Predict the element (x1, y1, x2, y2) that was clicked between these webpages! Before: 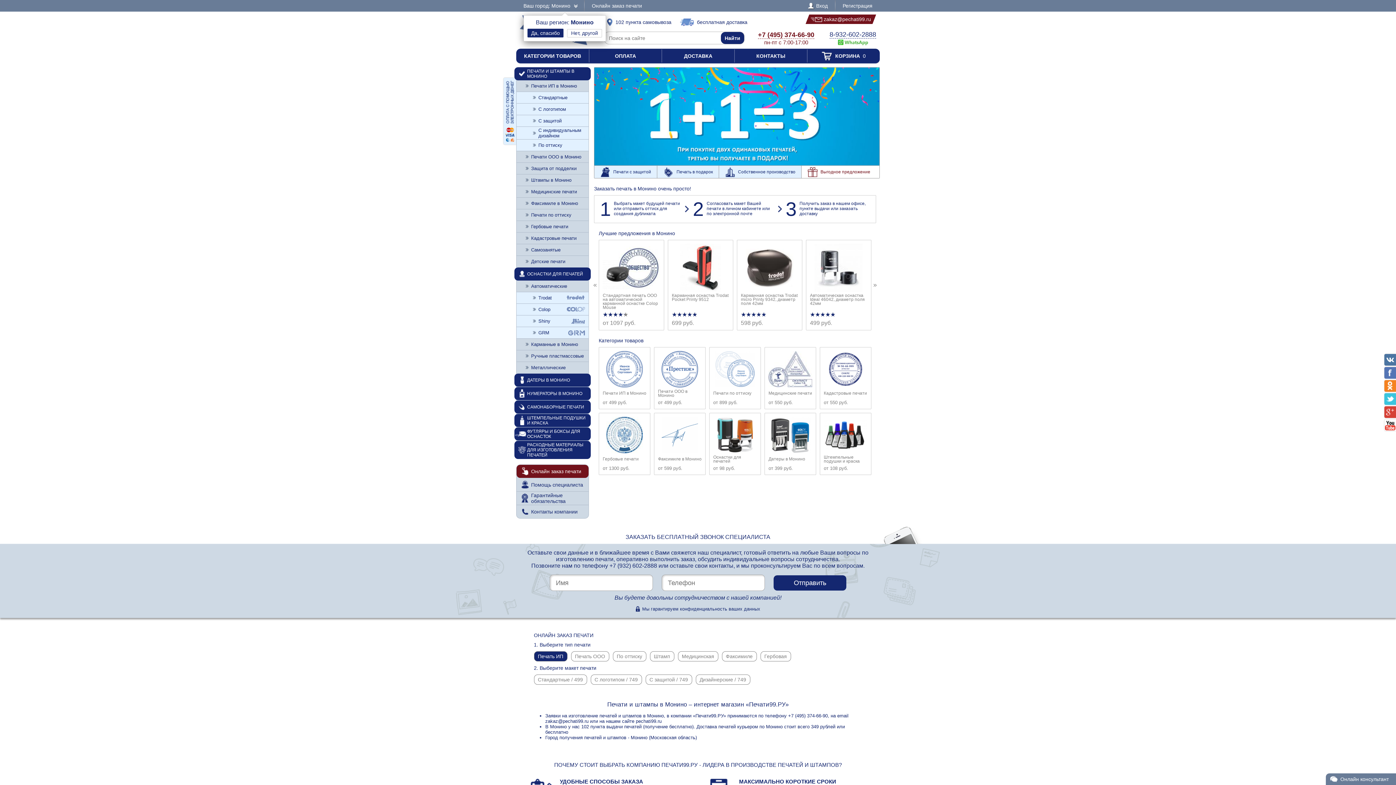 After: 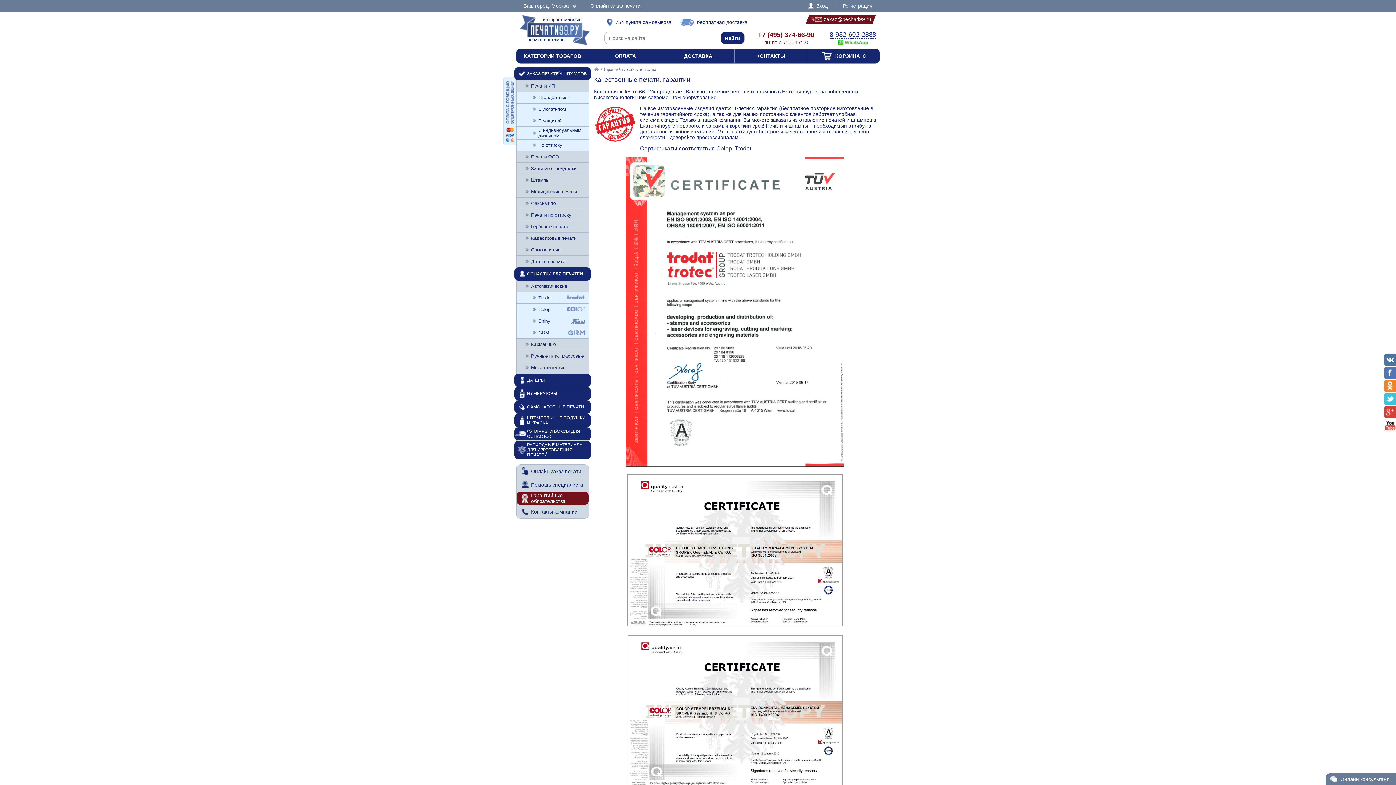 Action: bbox: (516, 492, 588, 505) label: Гарантийные обязательства